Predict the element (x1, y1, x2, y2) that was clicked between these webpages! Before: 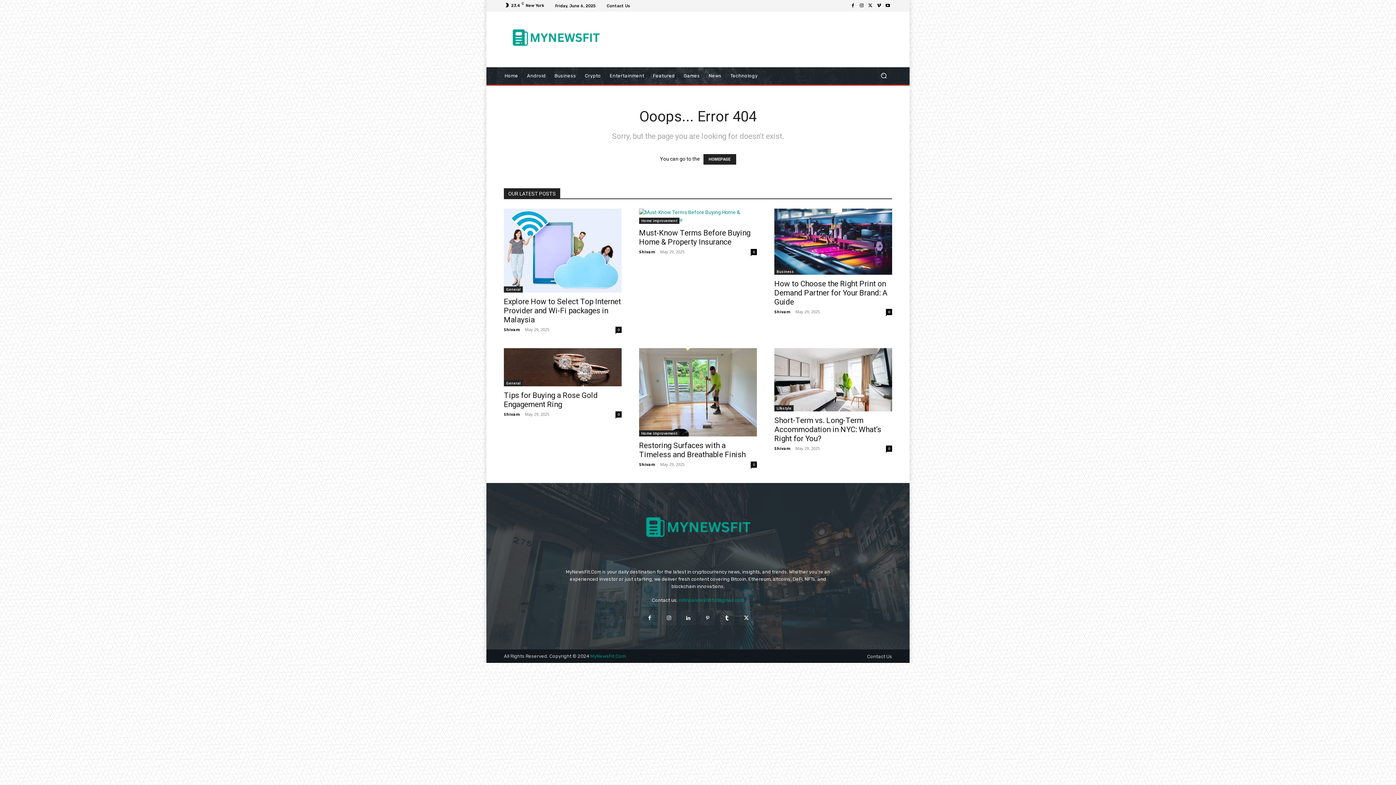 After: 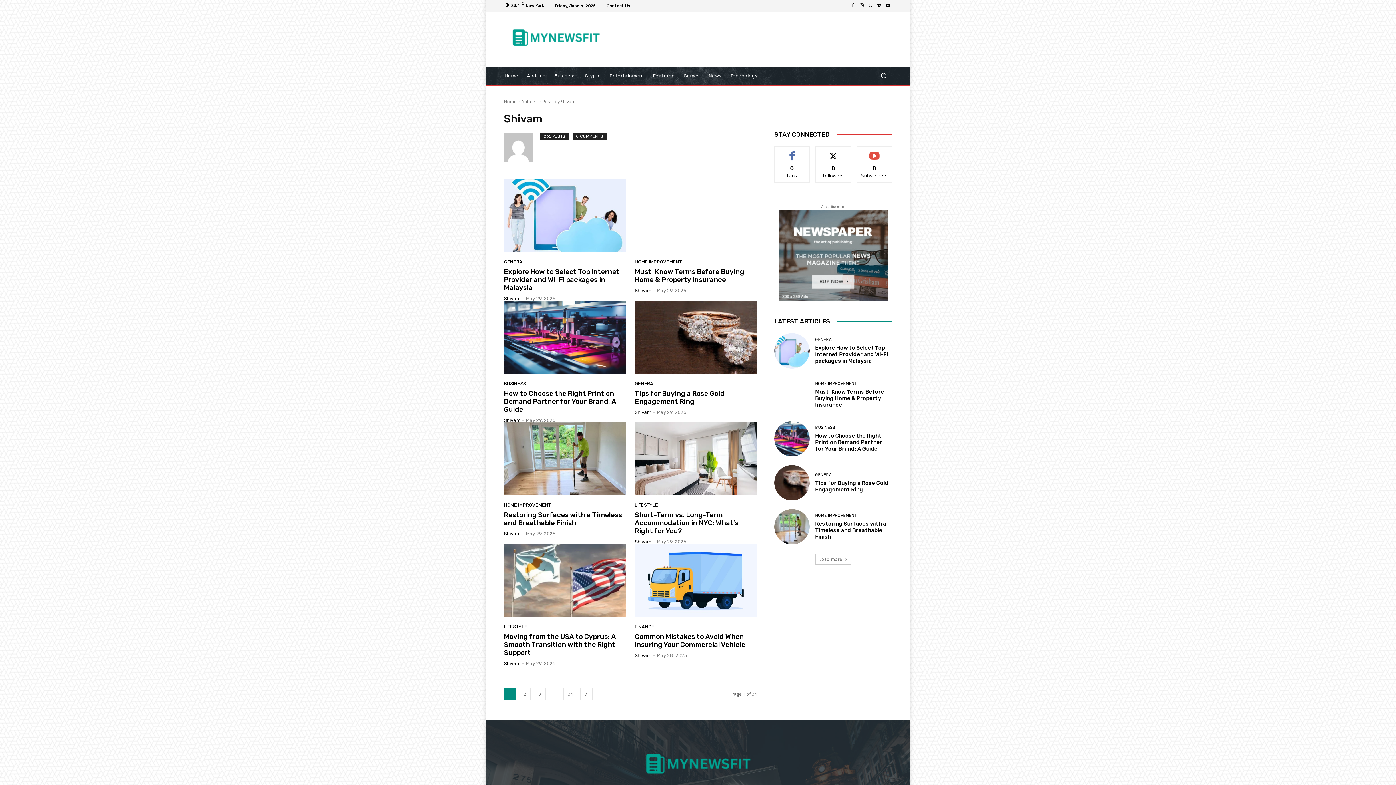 Action: label: Shivam bbox: (639, 461, 655, 467)